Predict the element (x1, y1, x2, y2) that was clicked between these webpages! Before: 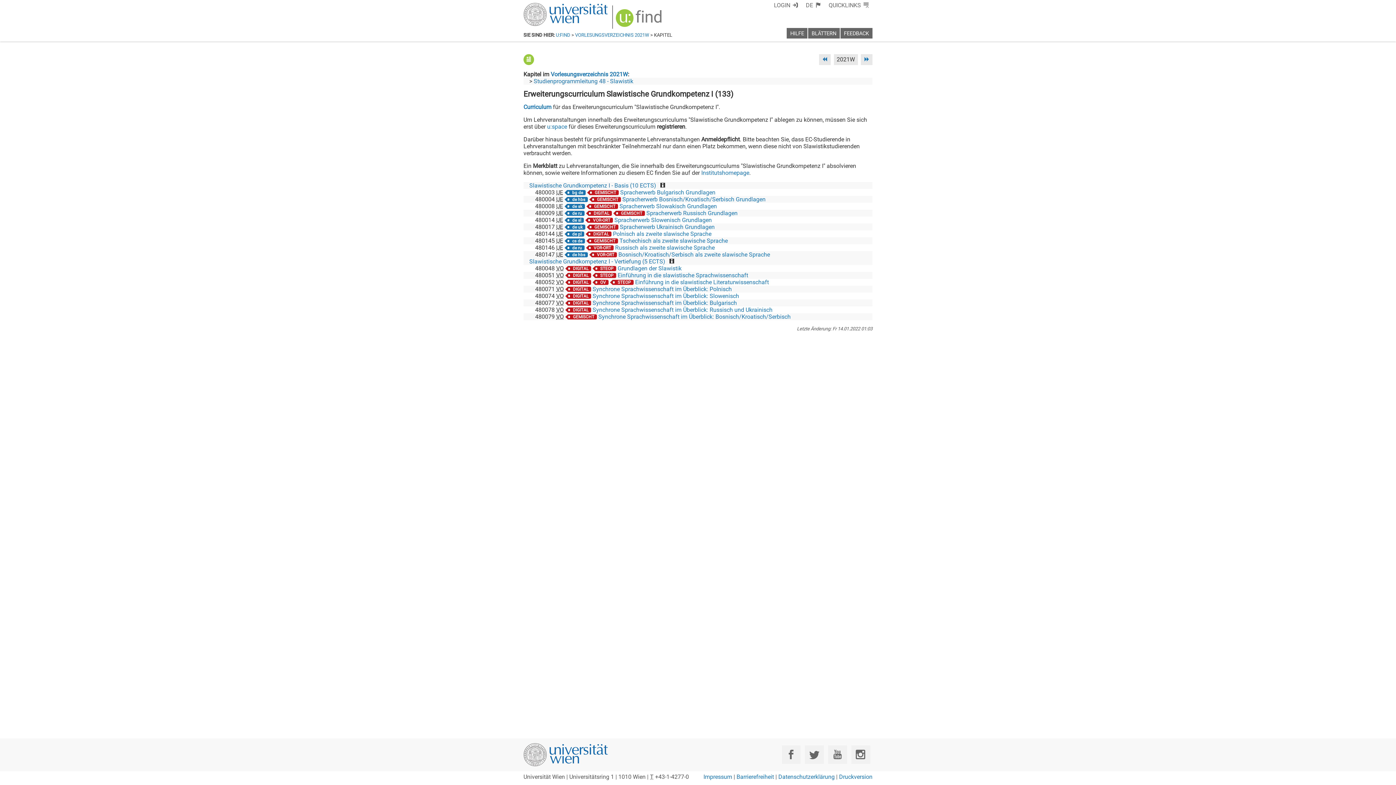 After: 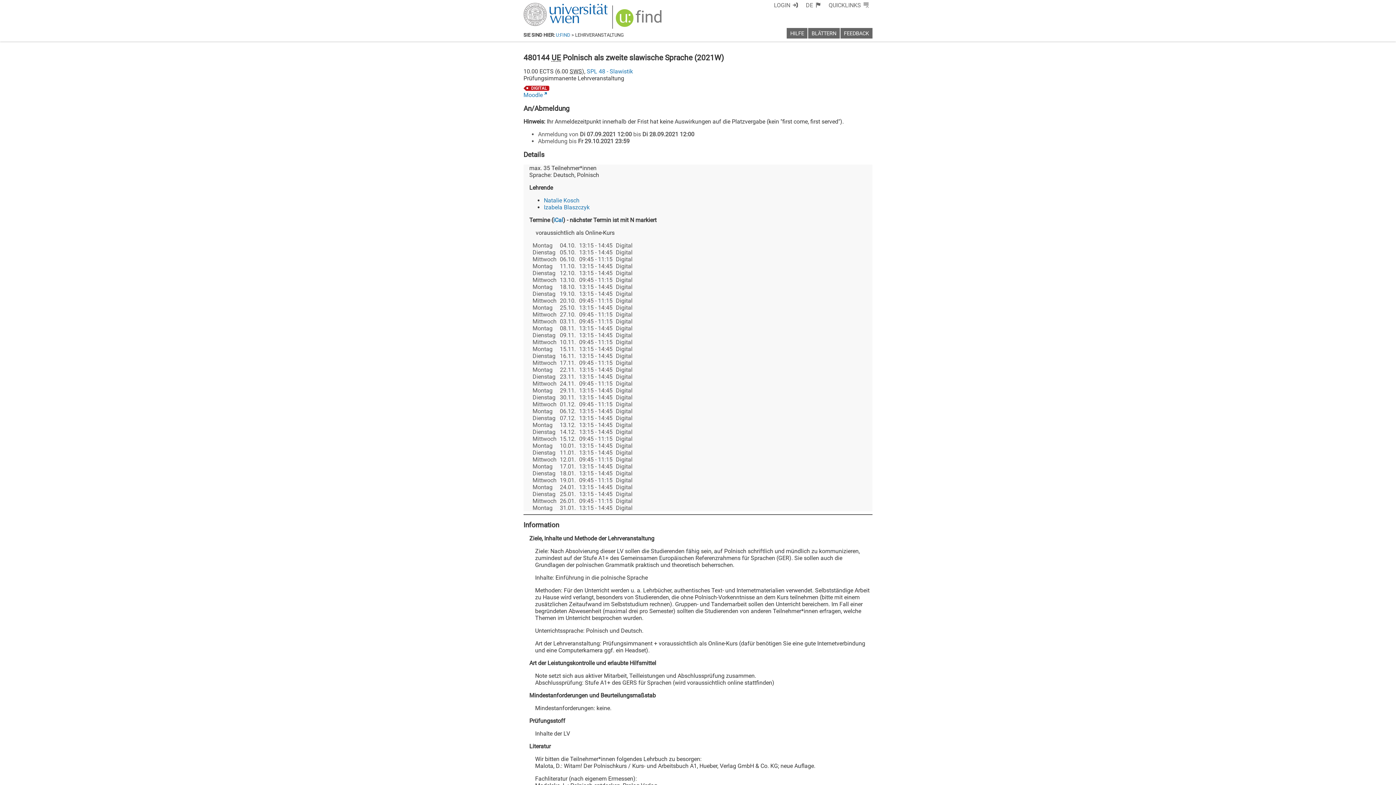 Action: label: Polnisch als zweite slawische Sprache bbox: (613, 230, 711, 237)